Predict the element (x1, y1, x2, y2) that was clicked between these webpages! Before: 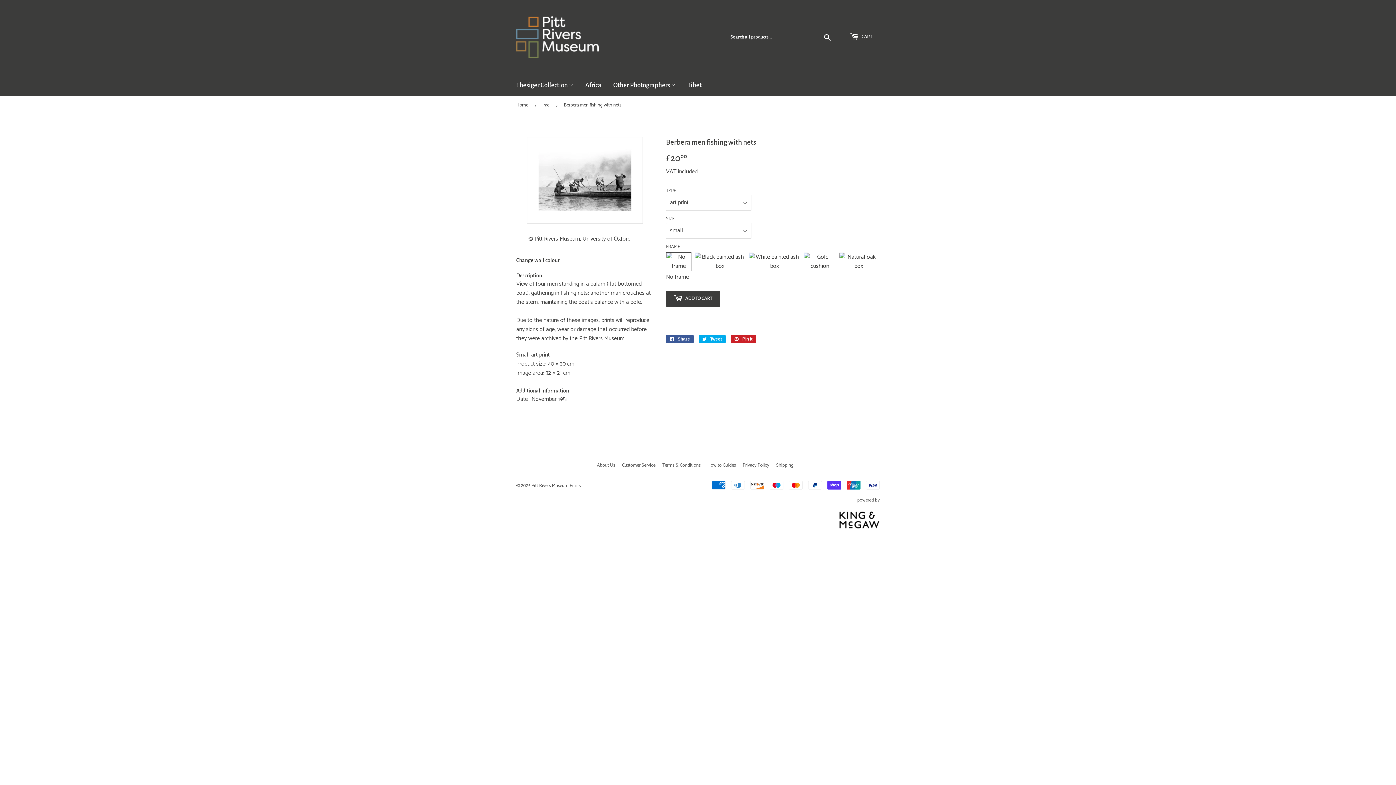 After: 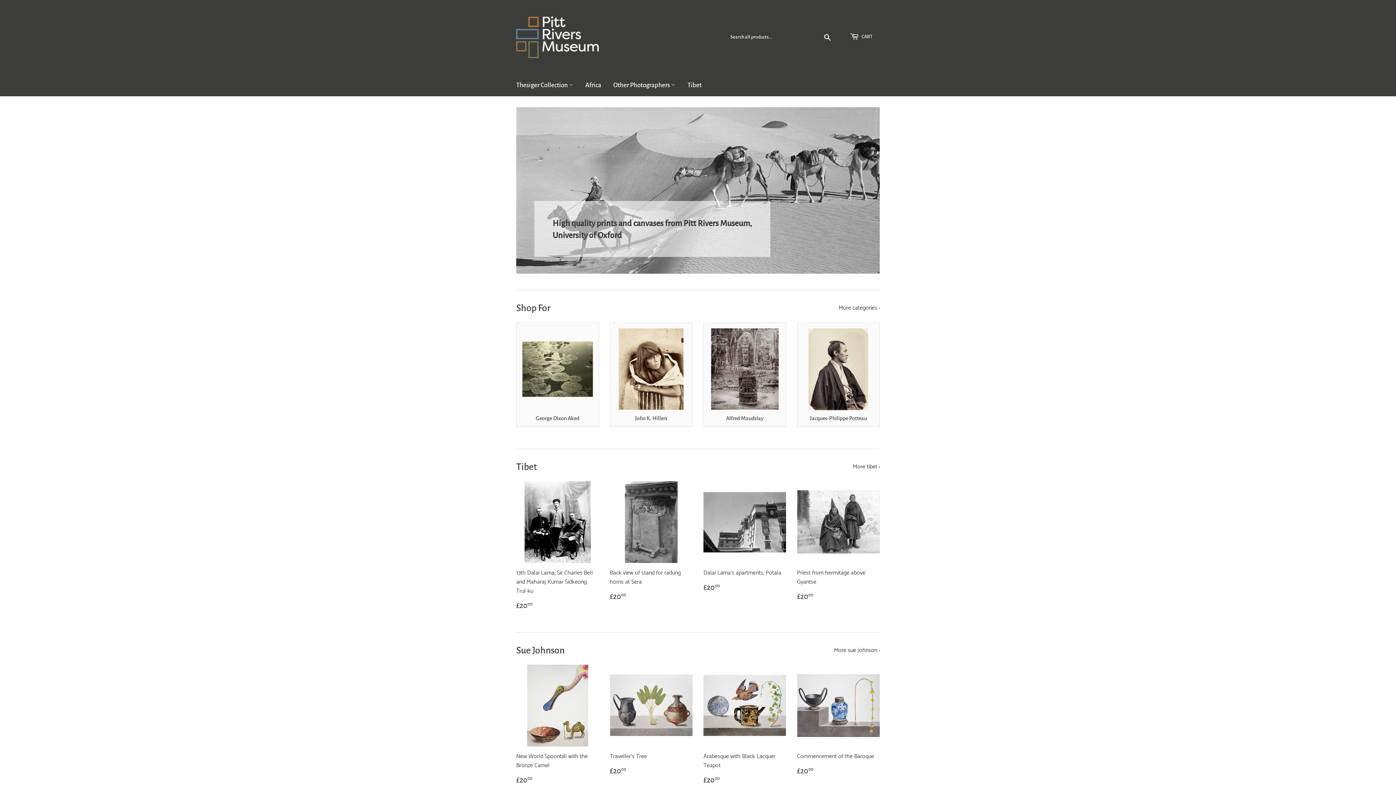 Action: label: Pitt Rivers Museum Prints bbox: (531, 482, 580, 489)